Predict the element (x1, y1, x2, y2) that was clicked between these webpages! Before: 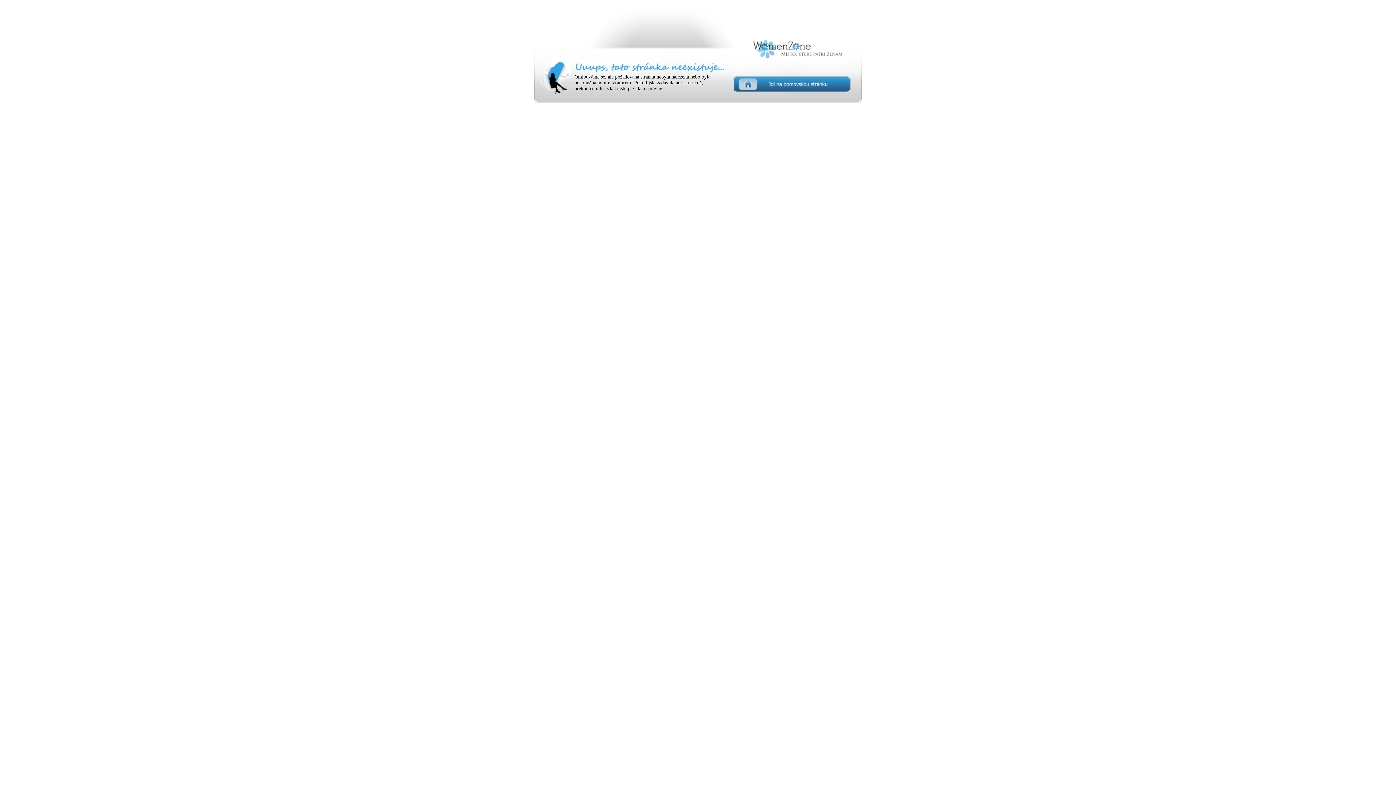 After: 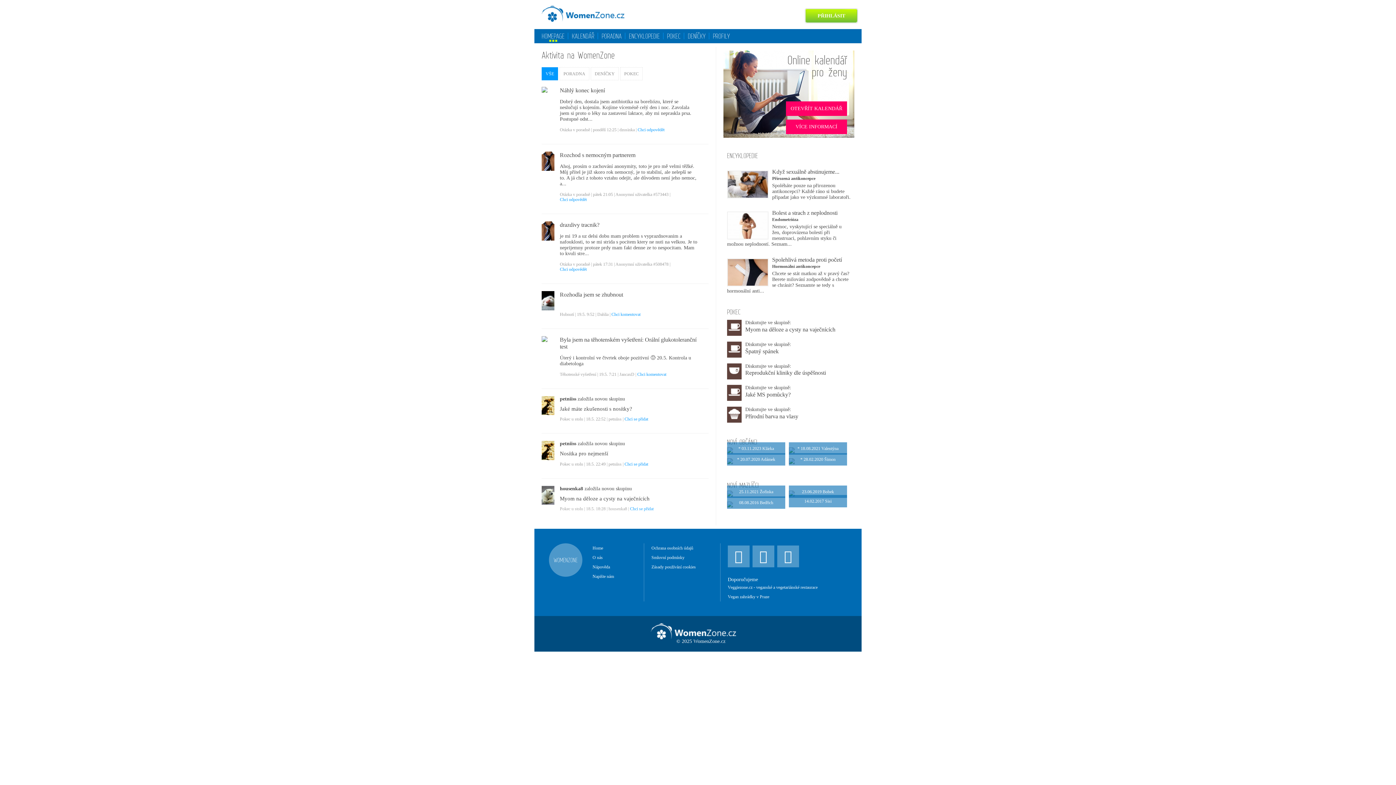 Action: bbox: (733, 76, 850, 92)